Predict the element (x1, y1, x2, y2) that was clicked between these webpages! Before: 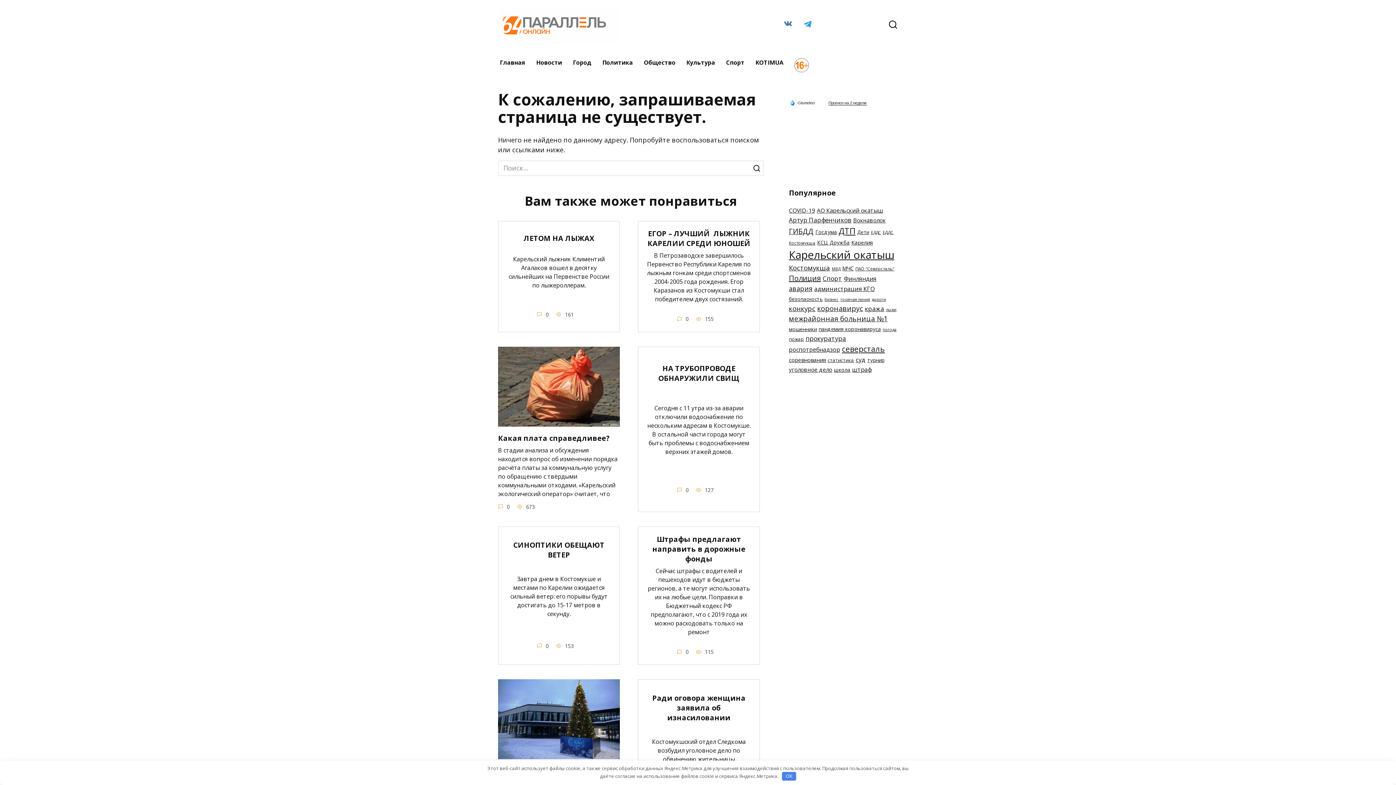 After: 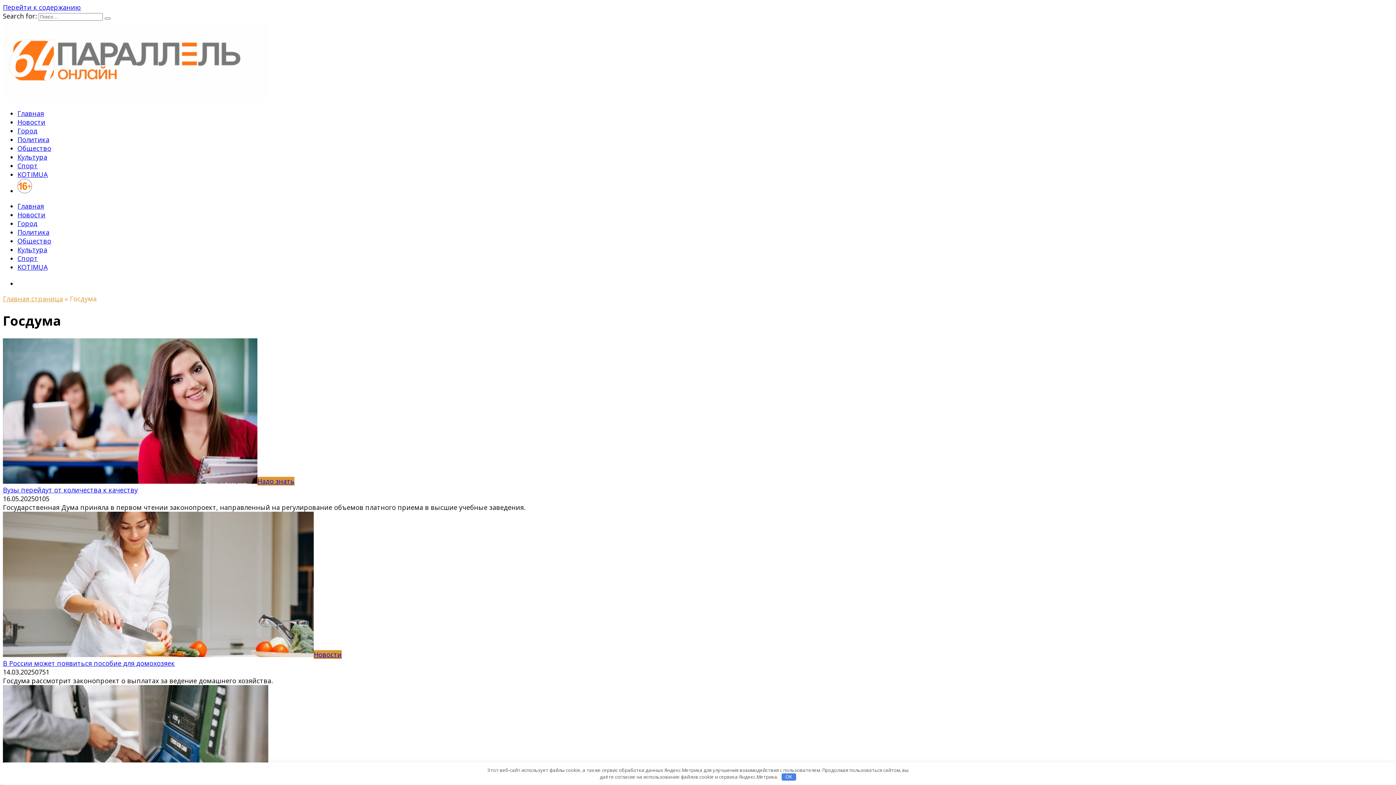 Action: bbox: (815, 228, 837, 235) label: Госдума (174 элемента)